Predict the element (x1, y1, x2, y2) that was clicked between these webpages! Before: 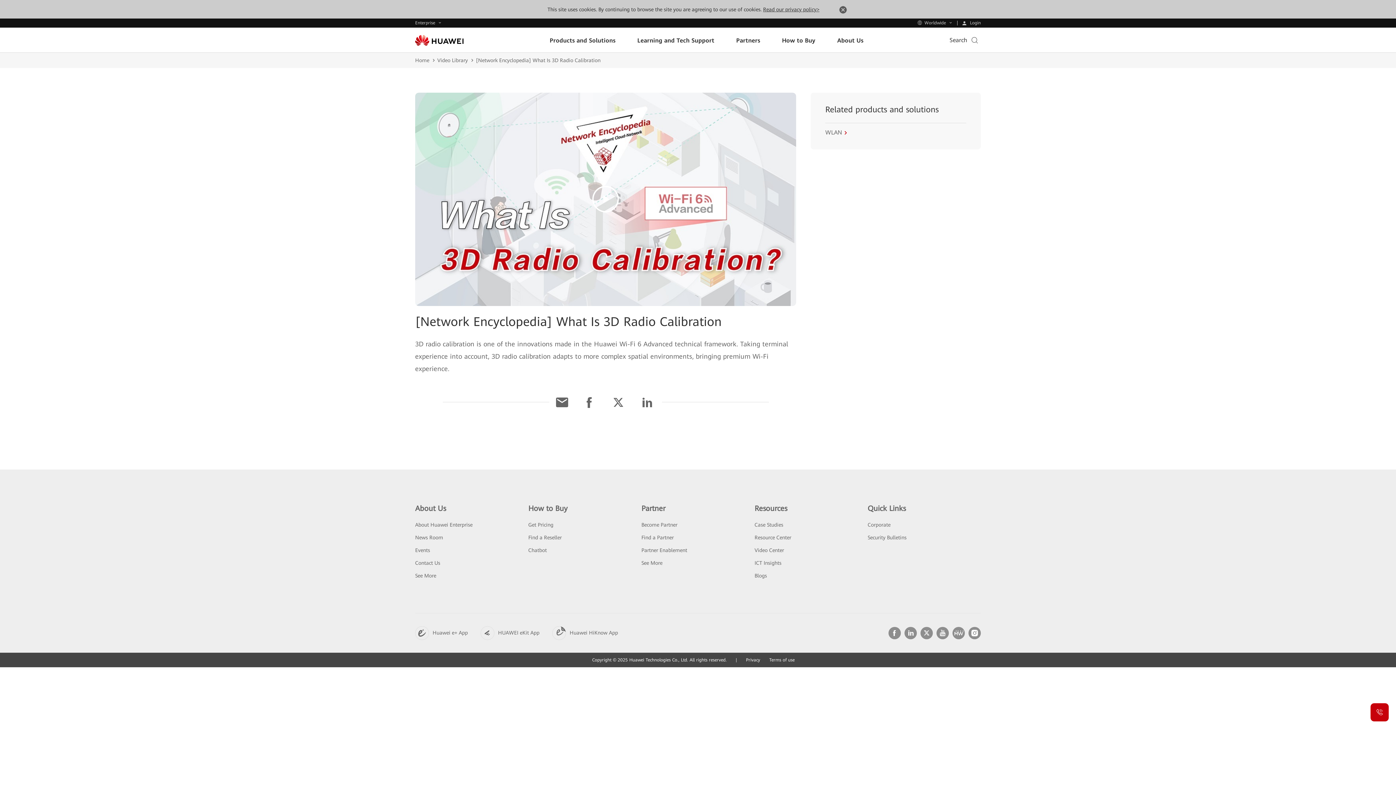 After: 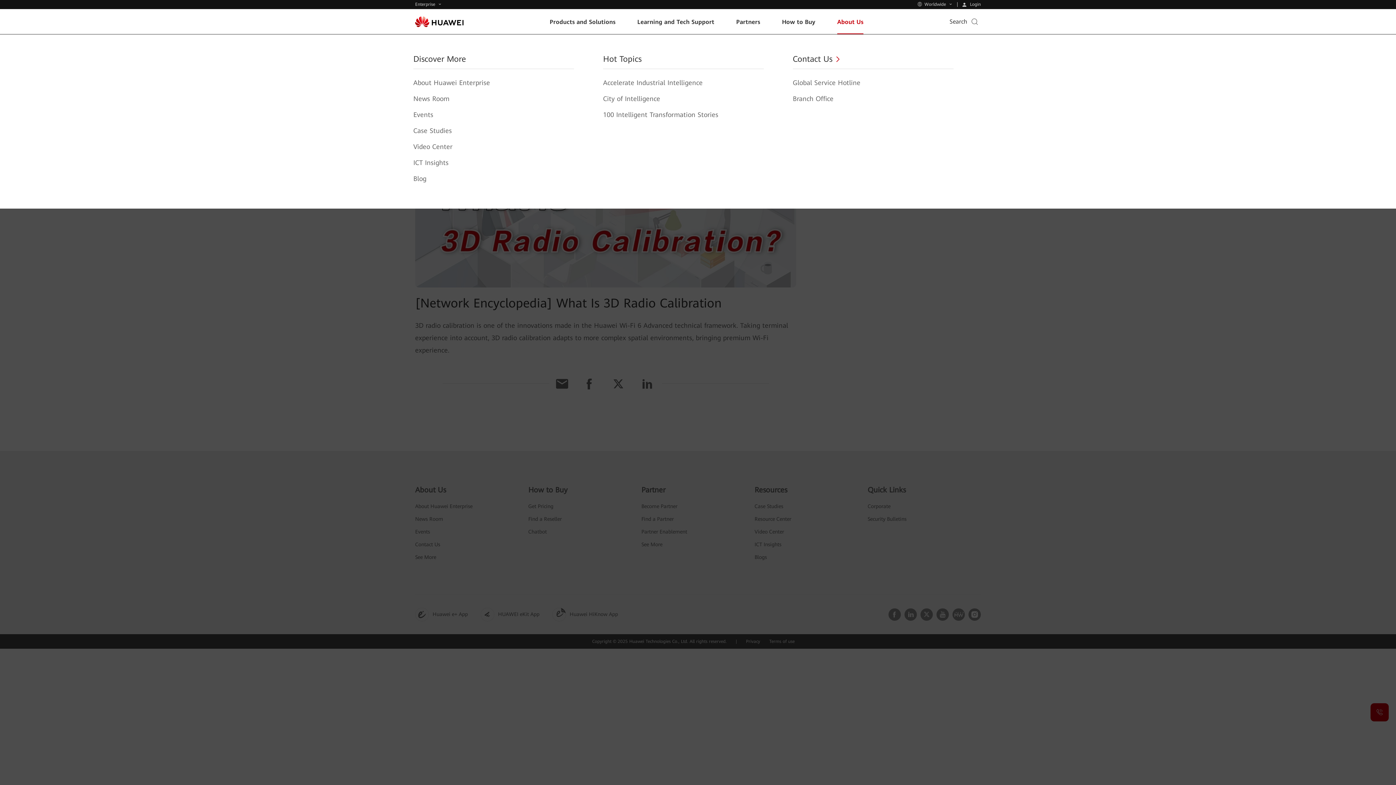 Action: bbox: (837, 5, 848, 16)